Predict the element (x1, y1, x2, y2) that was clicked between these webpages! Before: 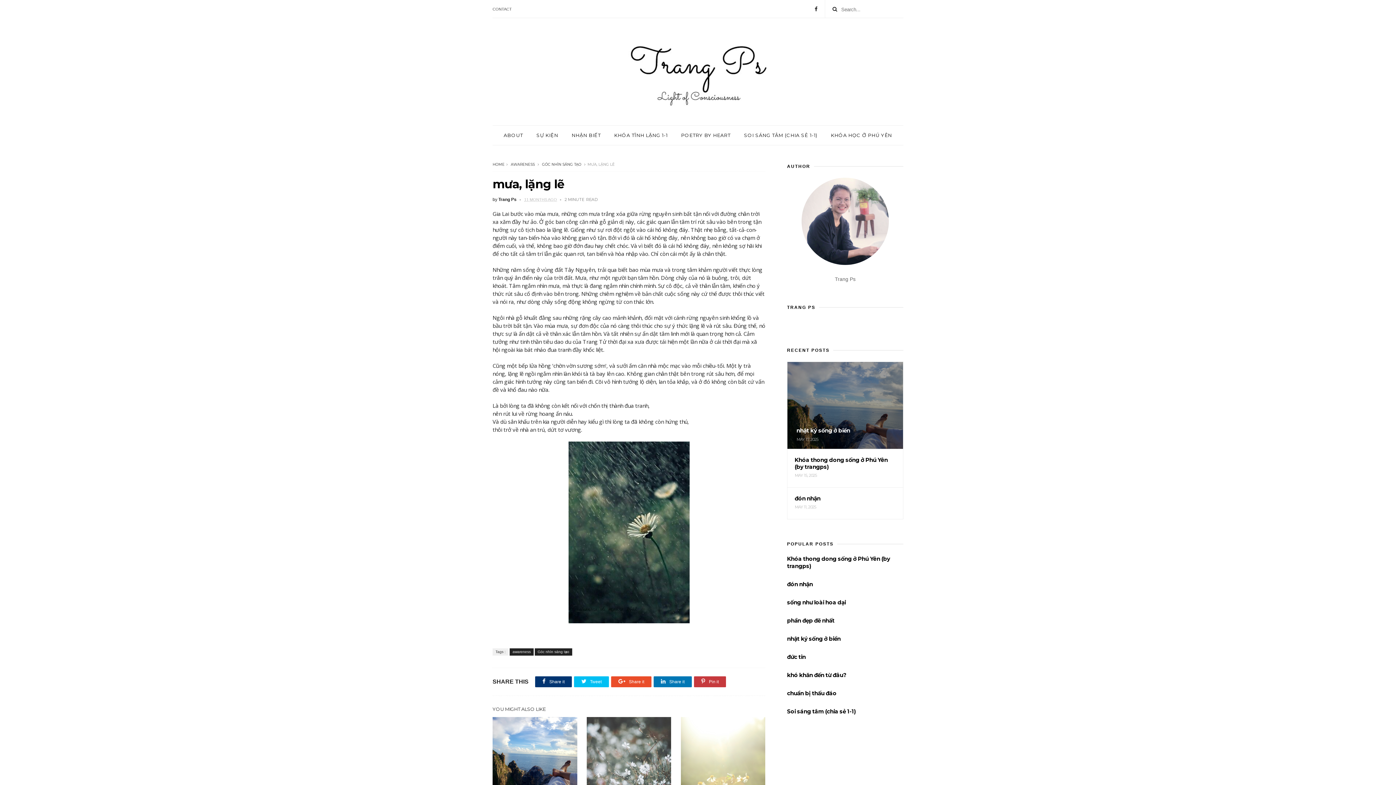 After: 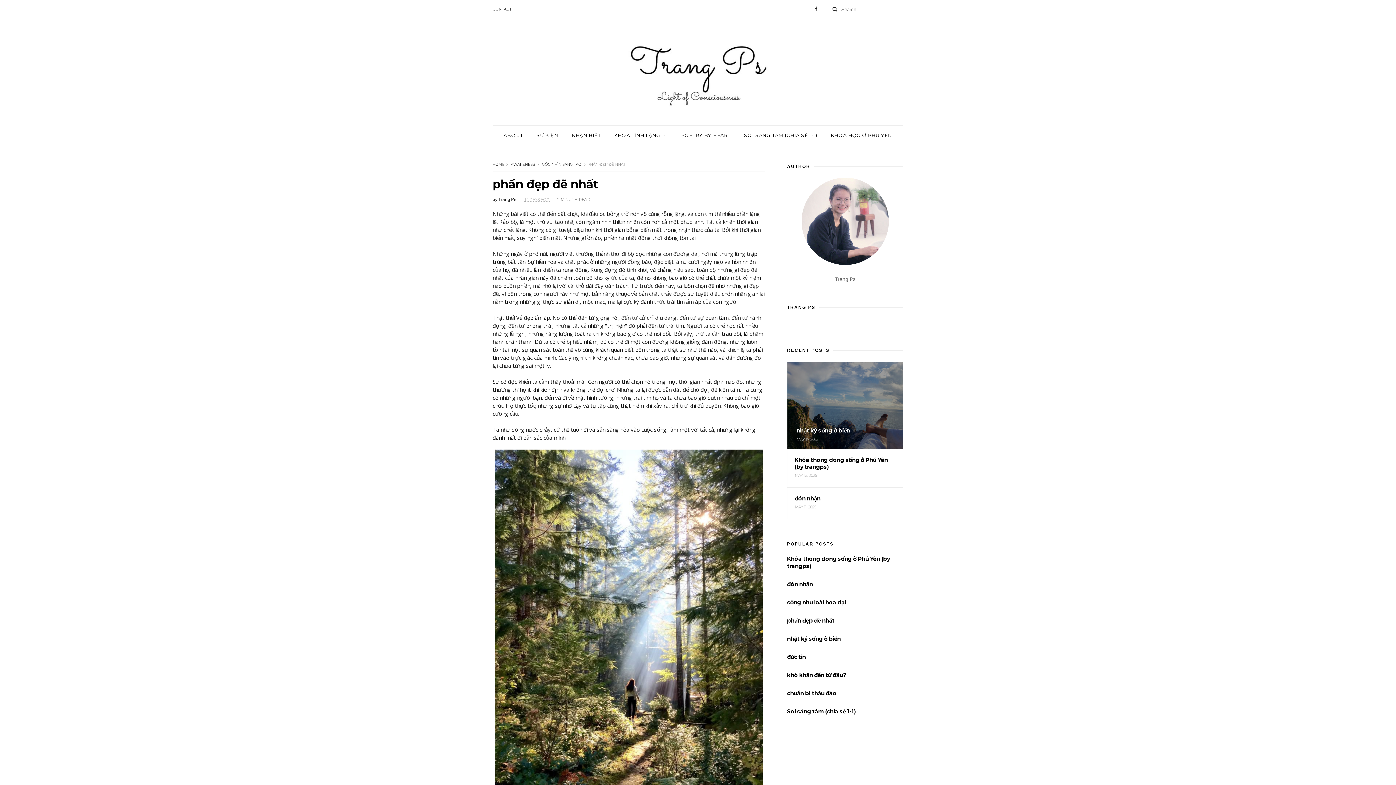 Action: bbox: (787, 617, 834, 624) label: phần đẹp đẽ nhất